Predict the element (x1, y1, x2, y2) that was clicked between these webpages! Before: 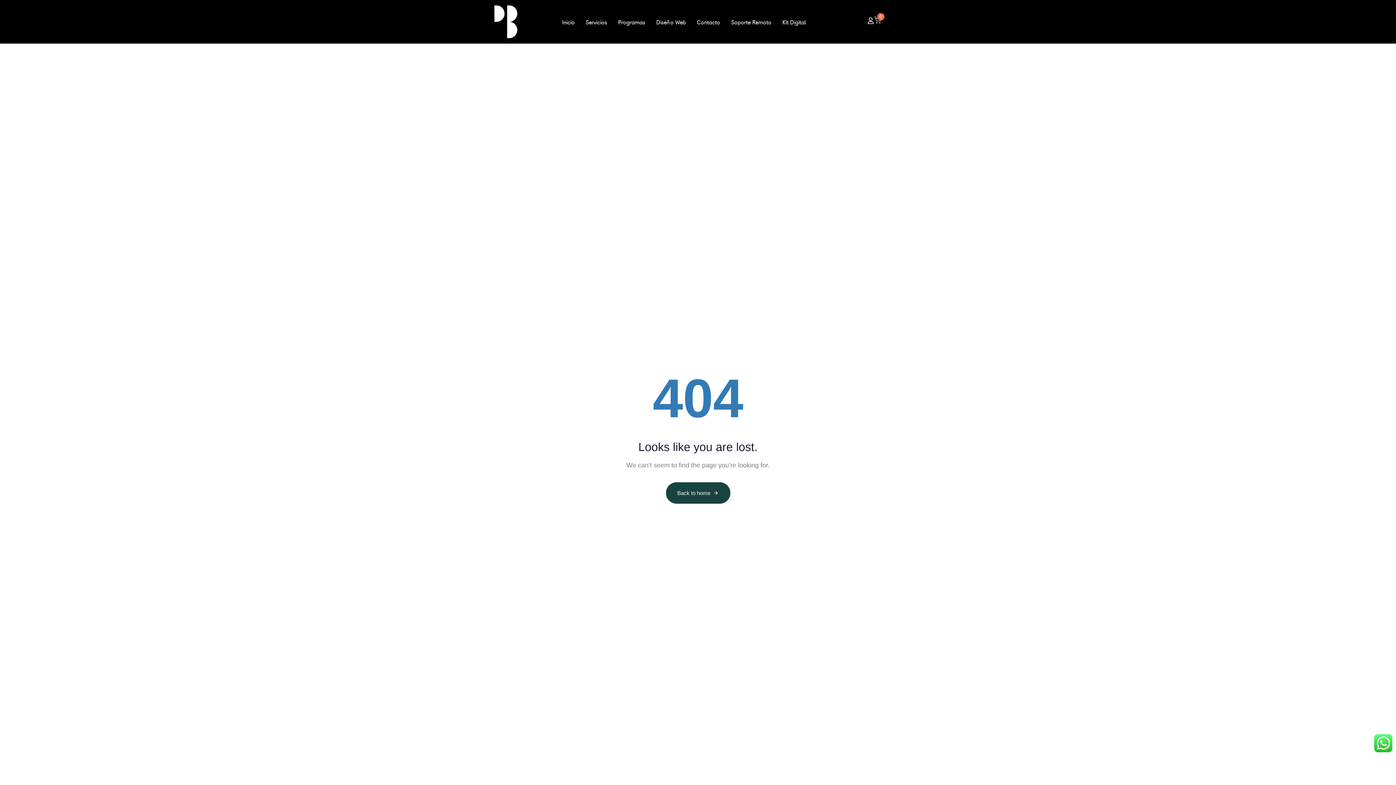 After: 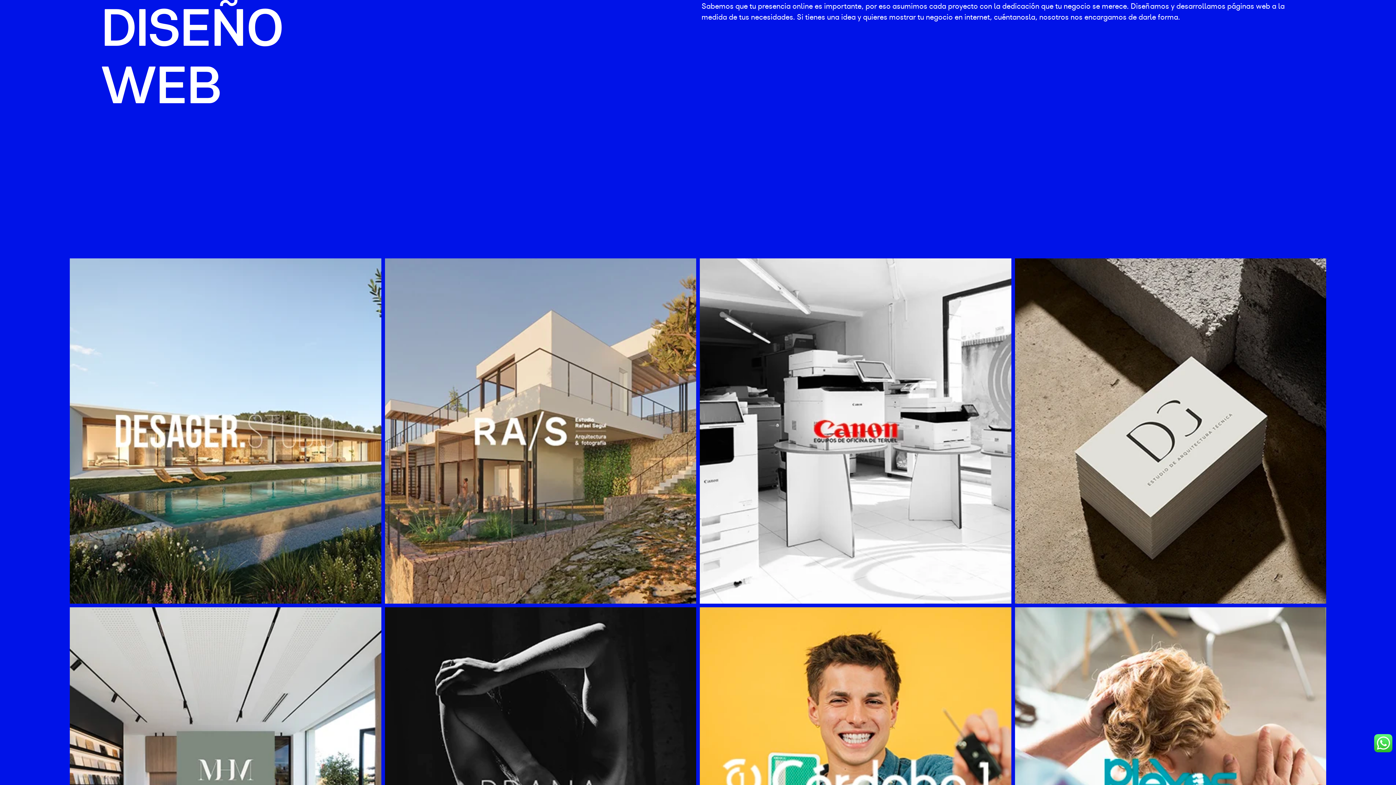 Action: bbox: (650, 13, 691, 30) label: Diseño Web